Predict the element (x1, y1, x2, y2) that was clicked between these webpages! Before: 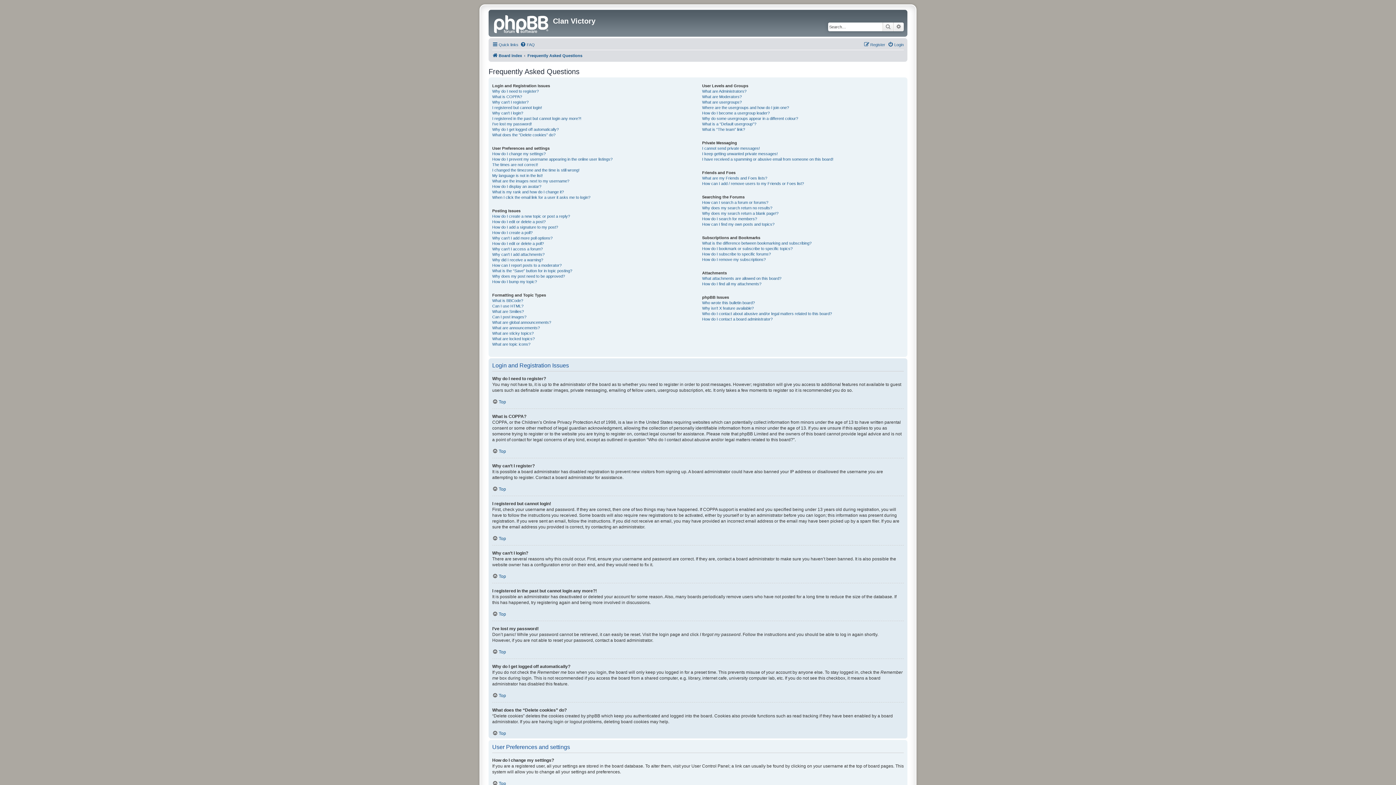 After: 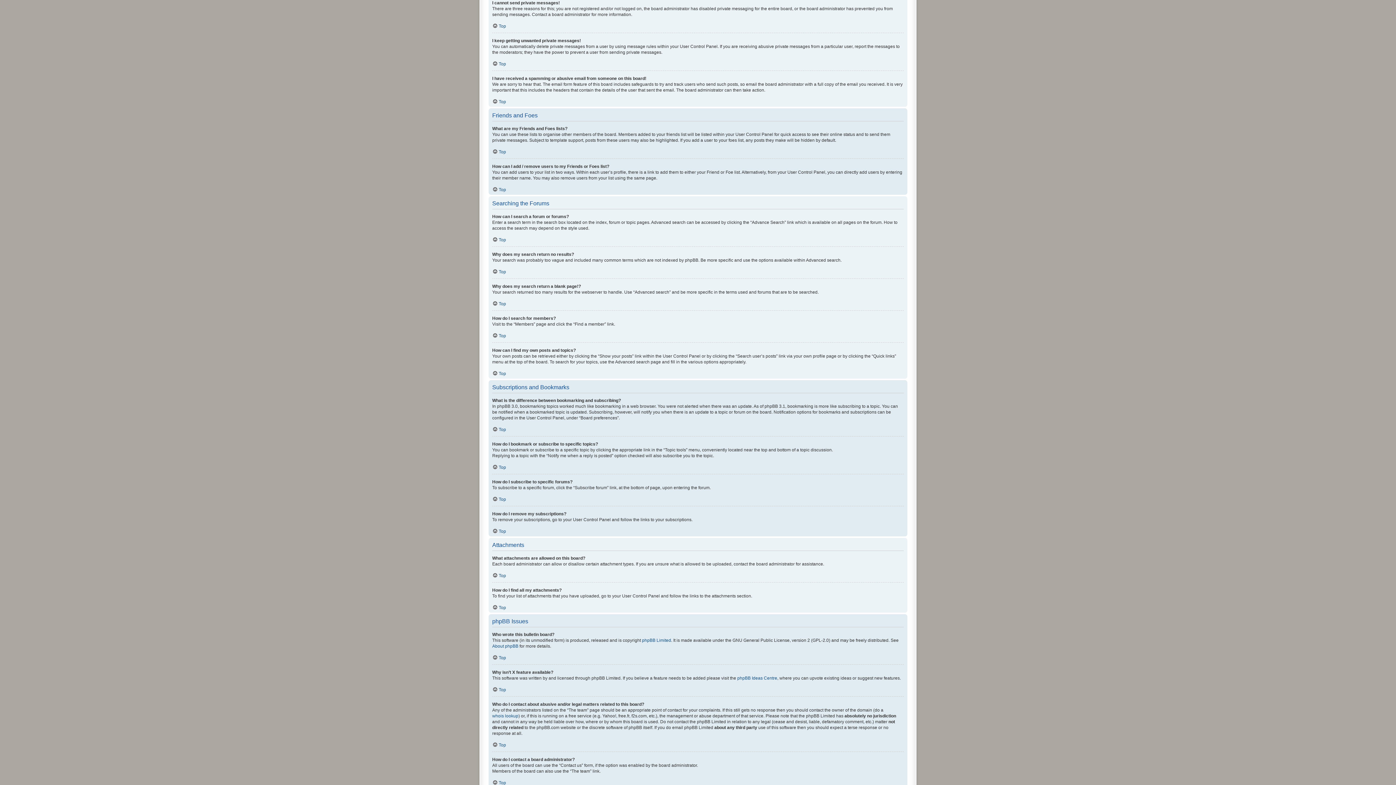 Action: bbox: (702, 145, 760, 151) label: I cannot send private messages!